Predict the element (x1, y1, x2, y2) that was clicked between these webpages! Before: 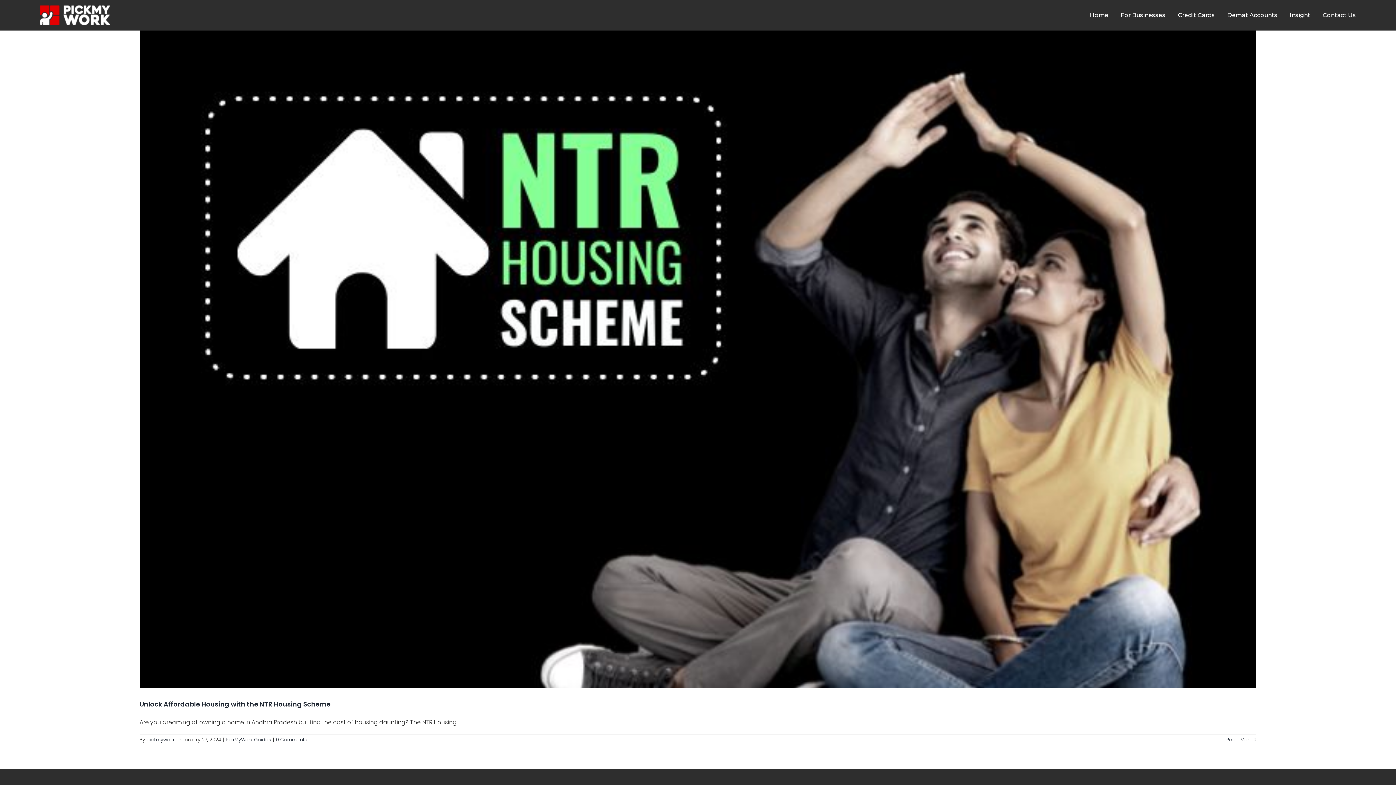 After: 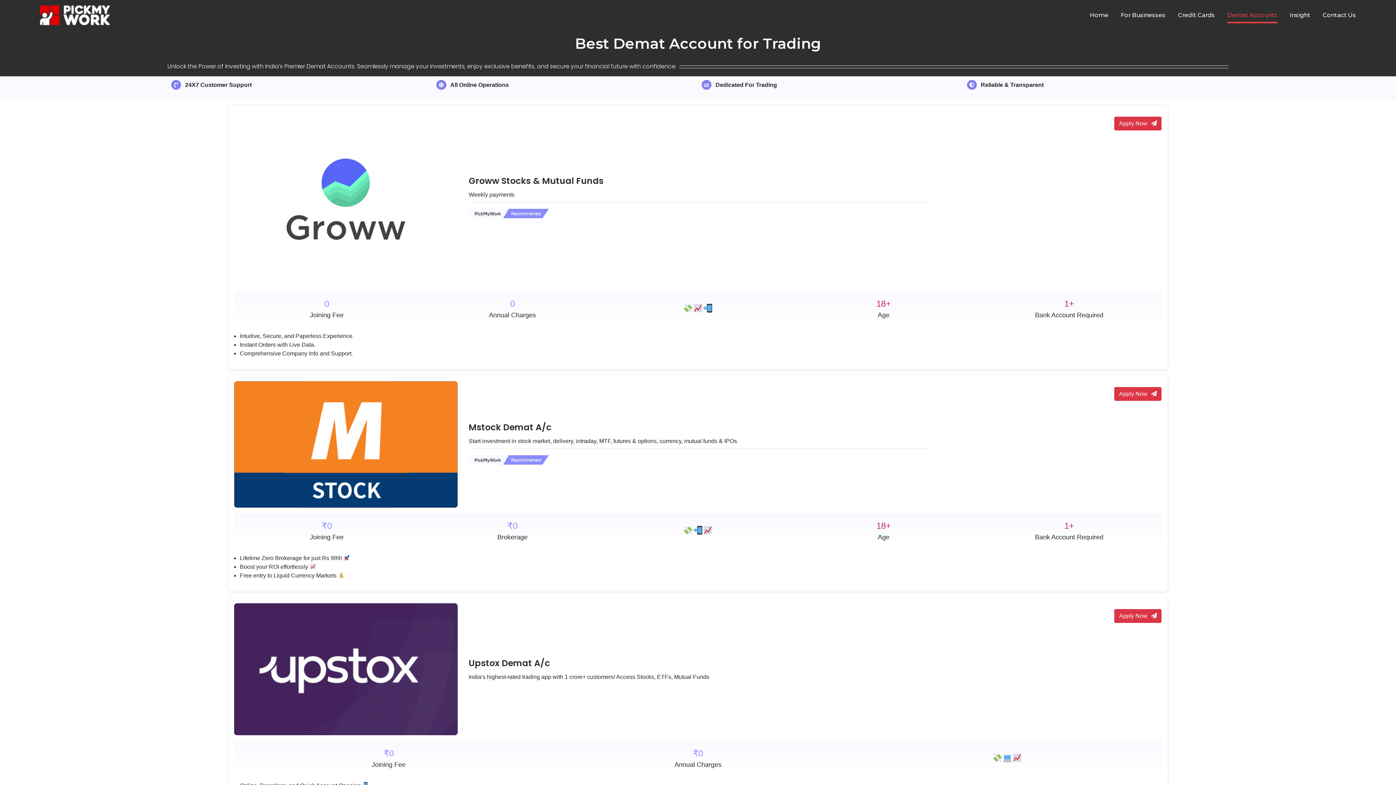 Action: bbox: (1227, 0, 1277, 30) label: Demat Accounts